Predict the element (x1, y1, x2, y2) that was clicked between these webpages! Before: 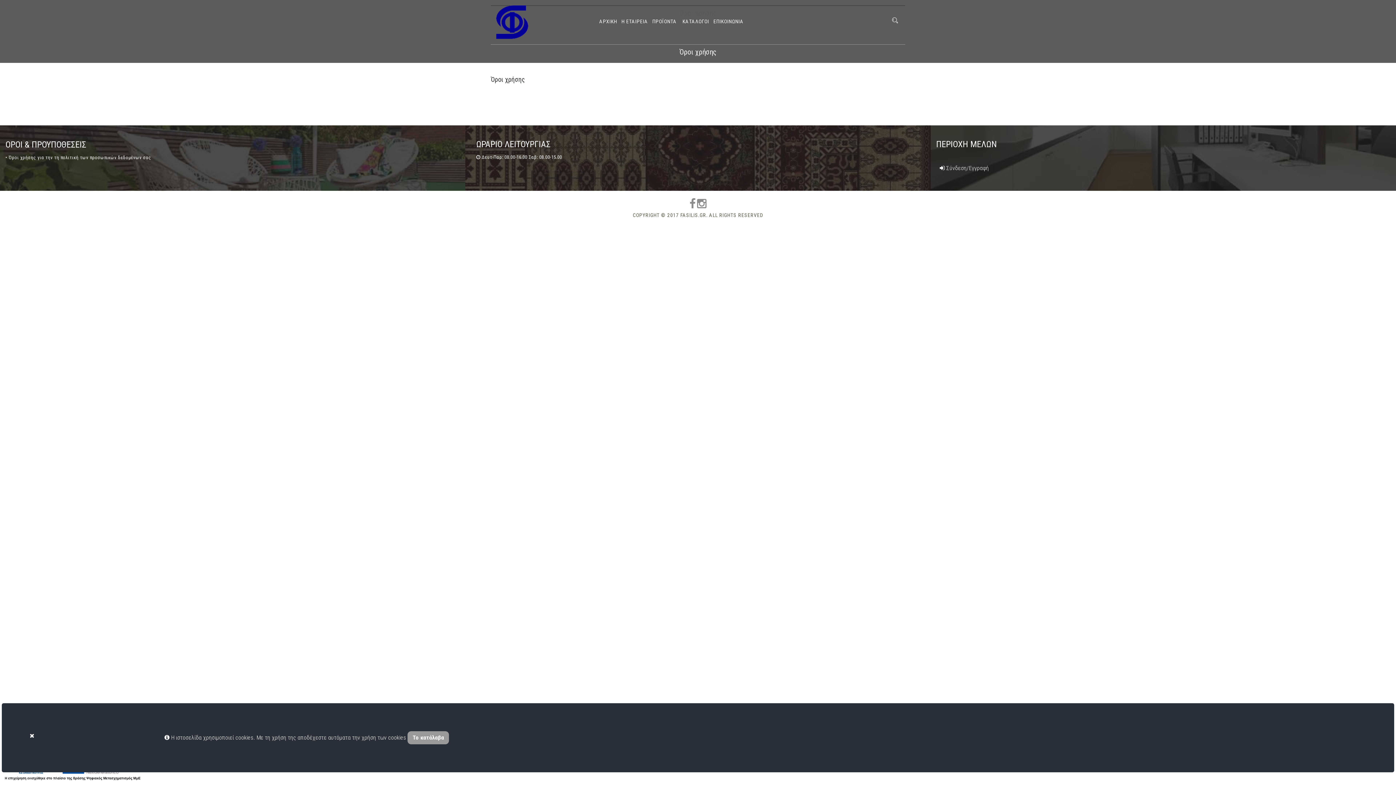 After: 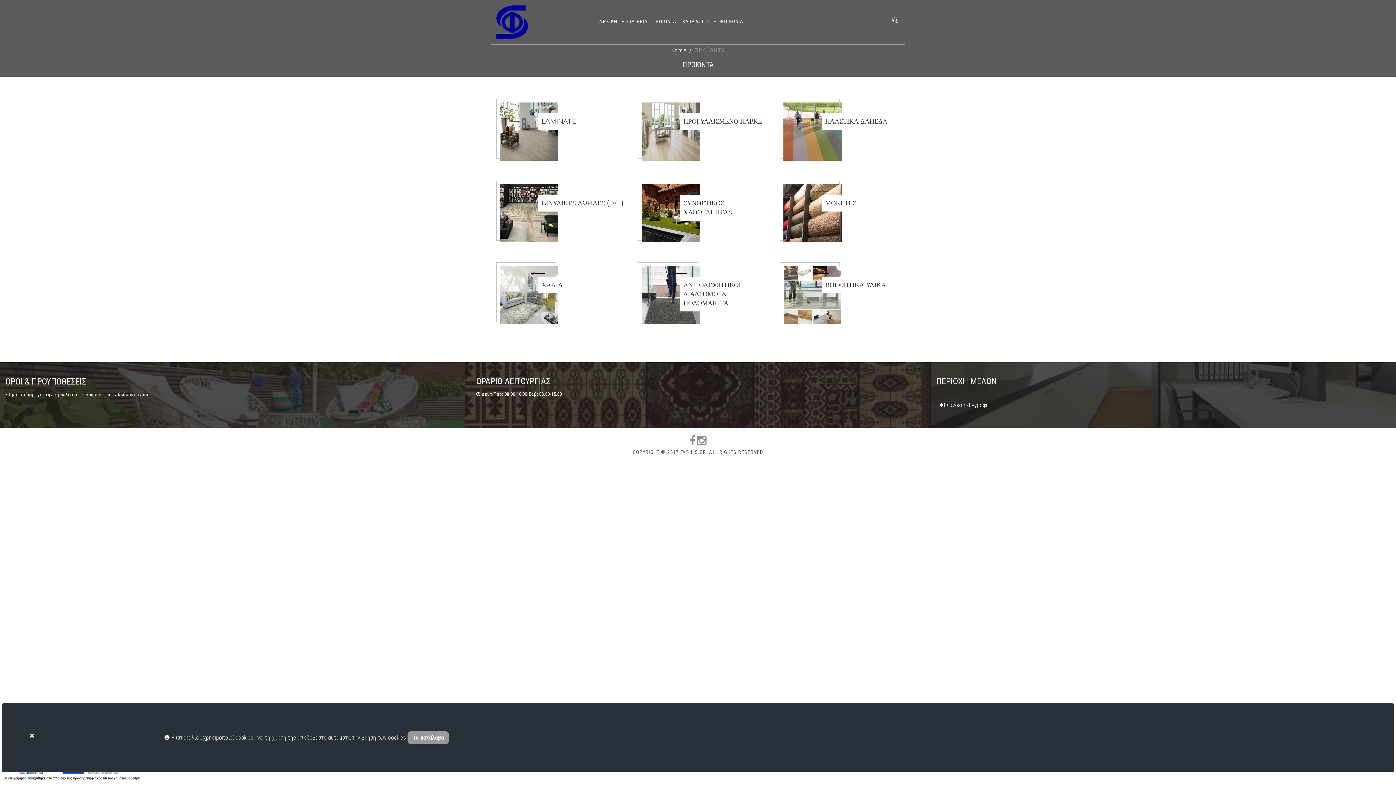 Action: label: ΠΡΟΪΟΝΤΑ bbox: (650, 5, 680, 37)